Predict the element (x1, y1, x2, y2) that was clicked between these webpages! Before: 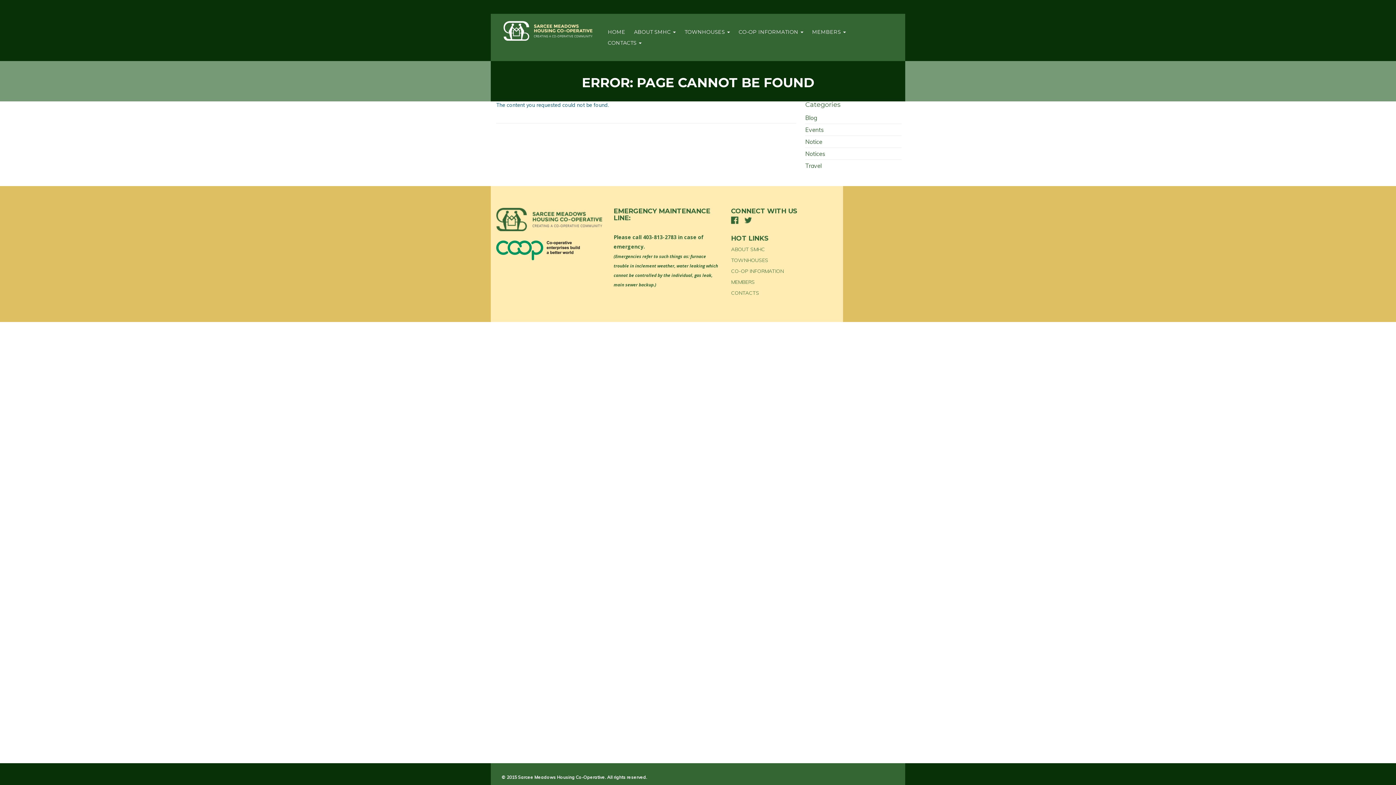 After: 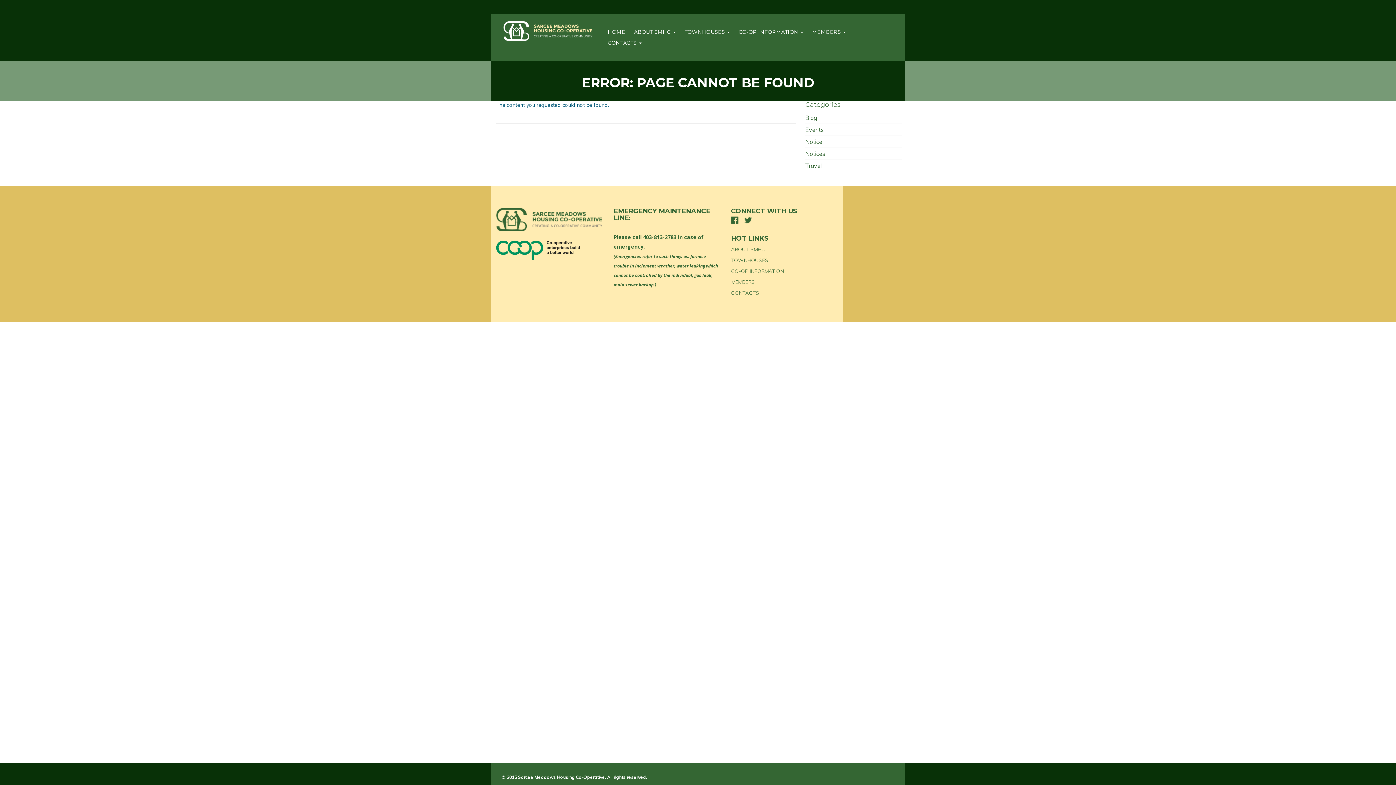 Action: bbox: (731, 217, 743, 222)